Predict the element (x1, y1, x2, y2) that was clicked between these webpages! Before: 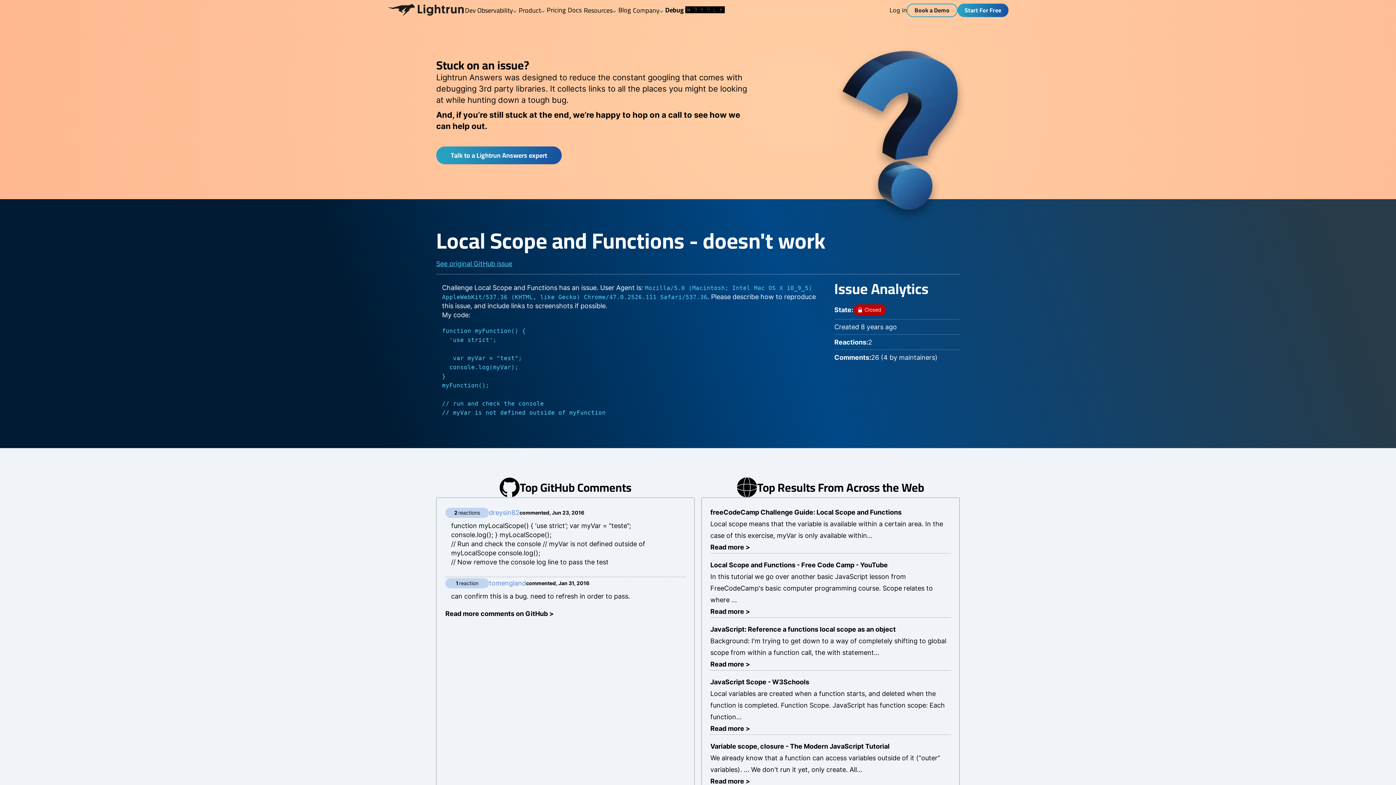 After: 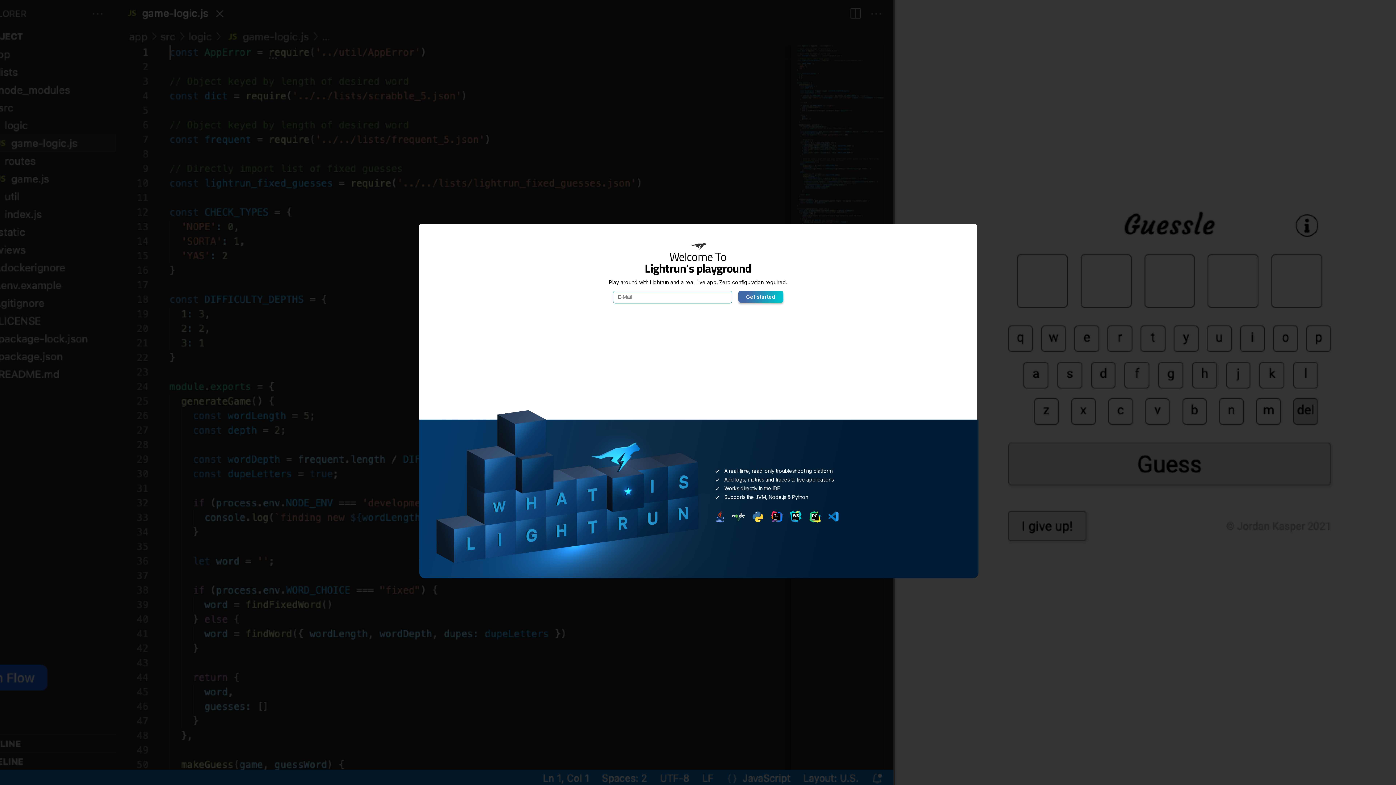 Action: bbox: (664, 2, 725, 17) label: Debug 🆆🅾🆁🅳🅻🅴